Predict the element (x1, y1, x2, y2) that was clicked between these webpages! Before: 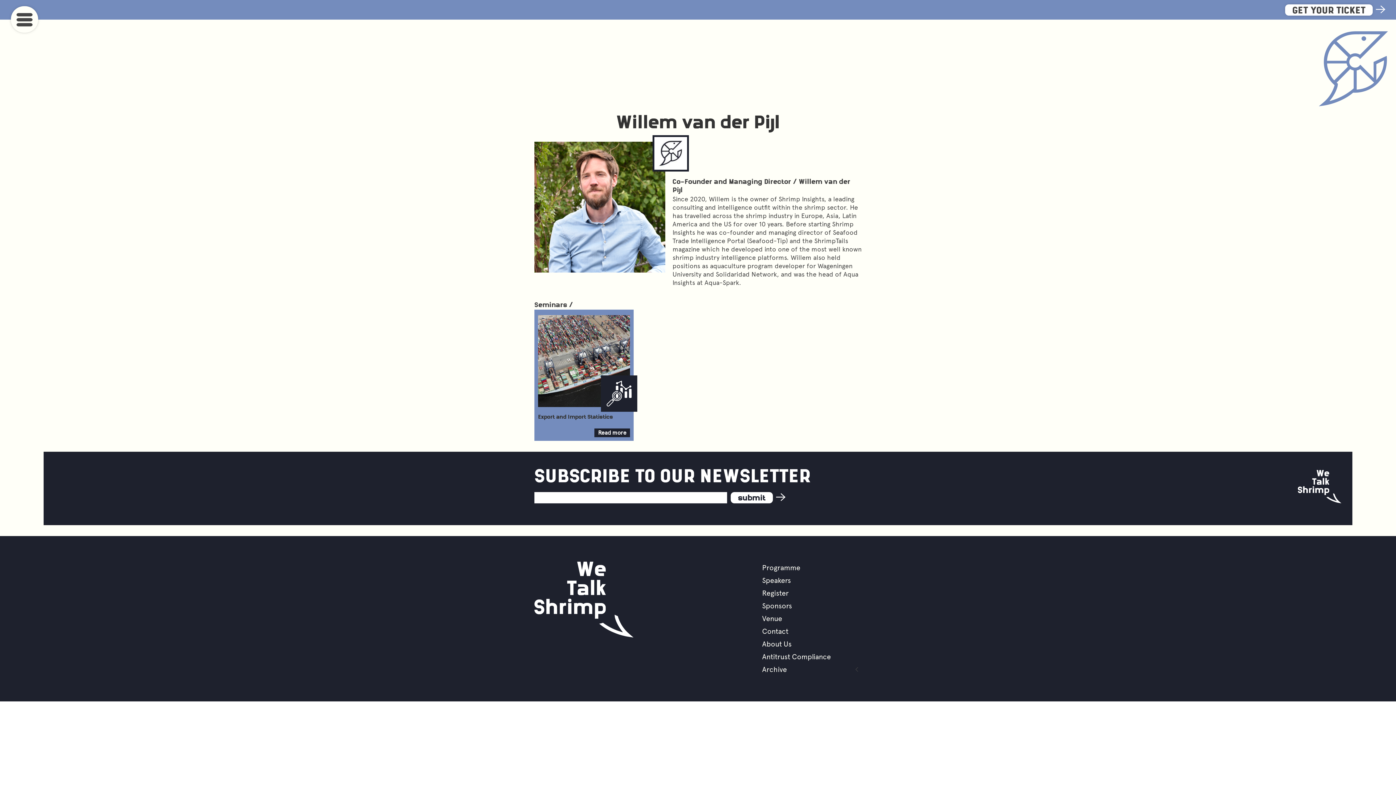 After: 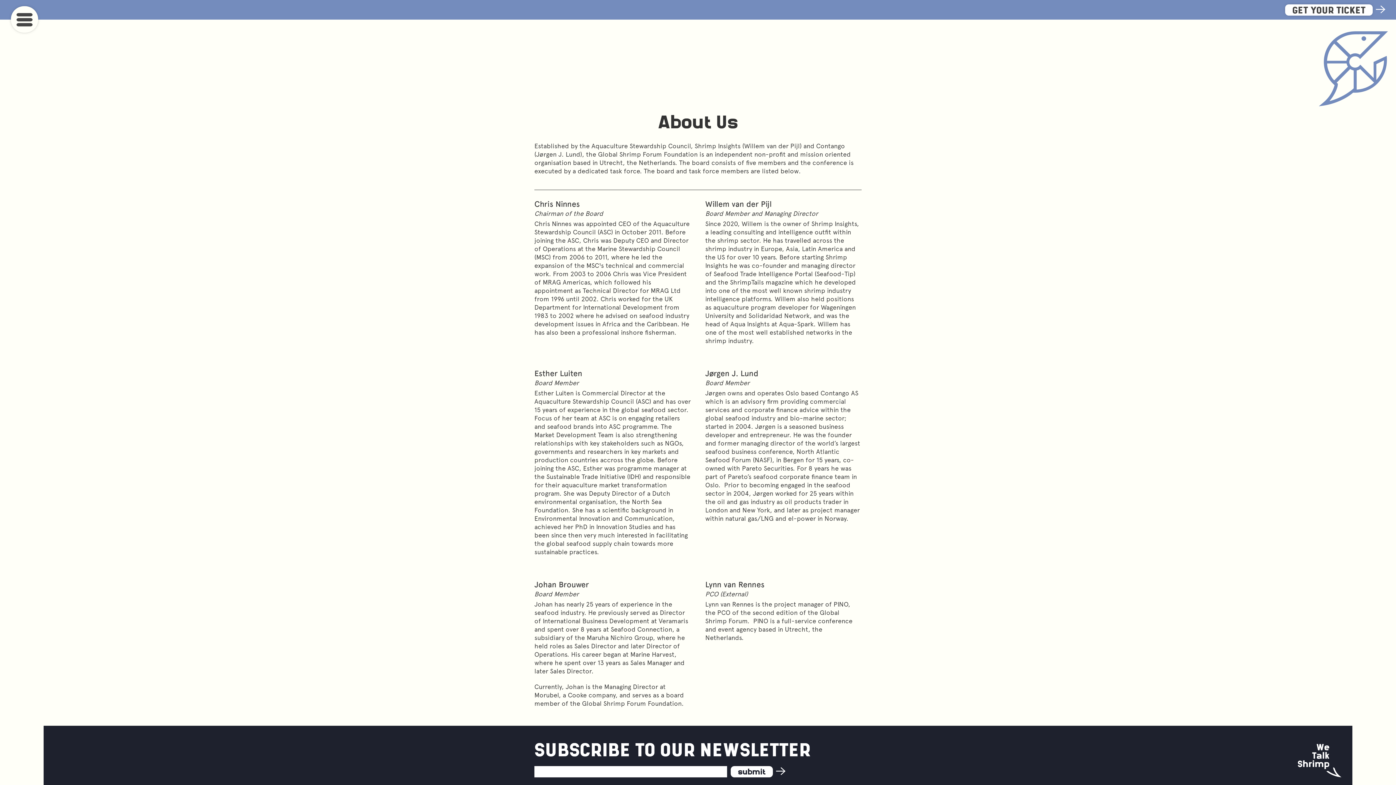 Action: label: About Us bbox: (762, 638, 861, 650)